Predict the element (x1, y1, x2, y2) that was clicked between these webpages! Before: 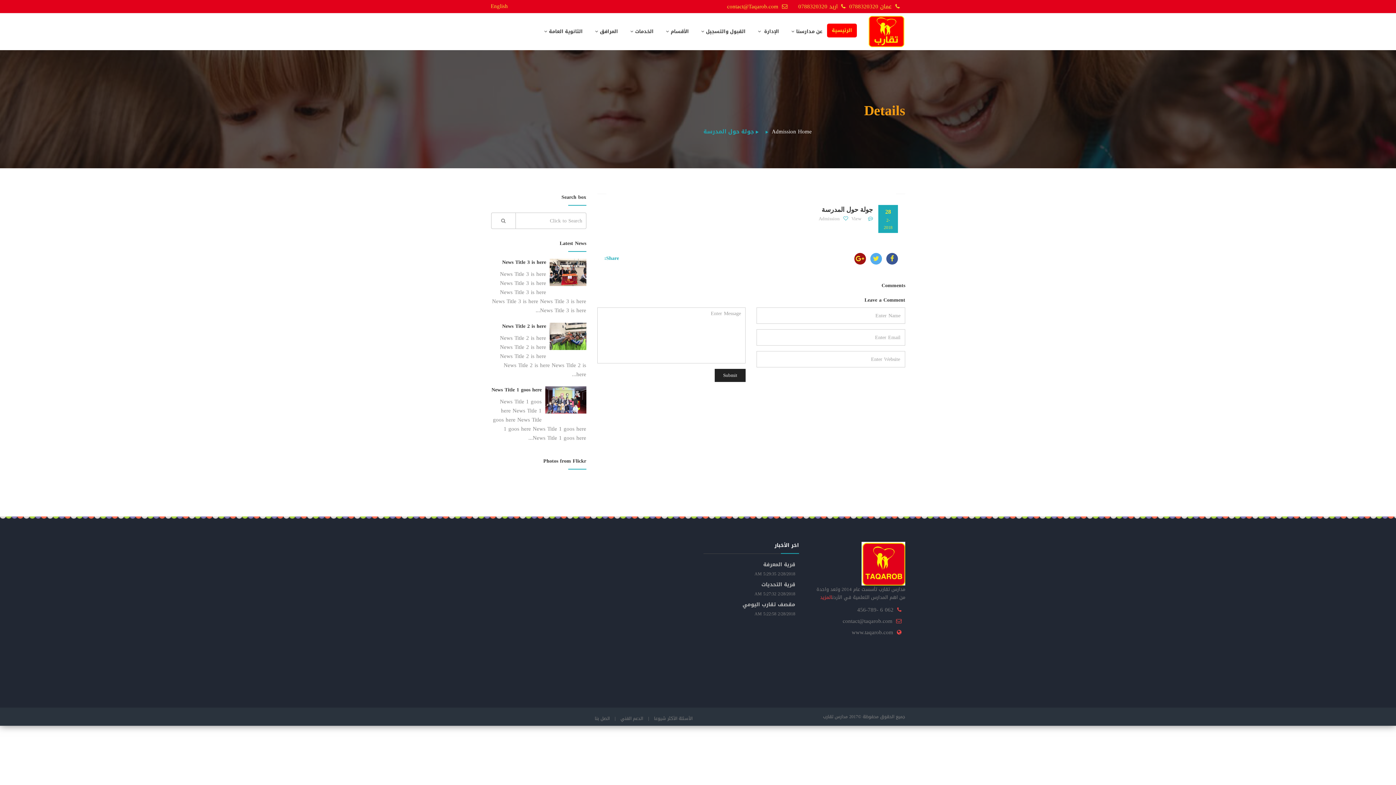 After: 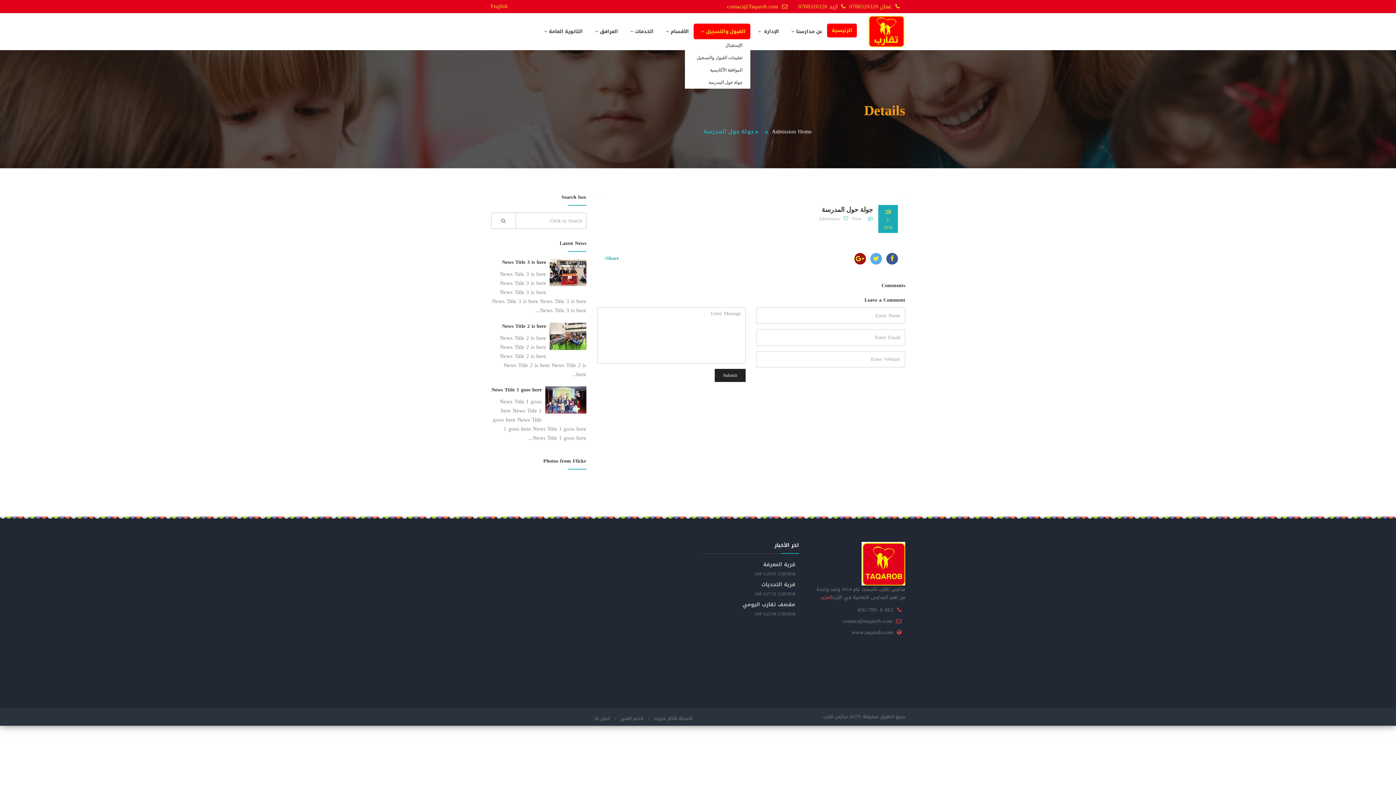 Action: label: القبول والتسجيل bbox: (693, 23, 750, 39)